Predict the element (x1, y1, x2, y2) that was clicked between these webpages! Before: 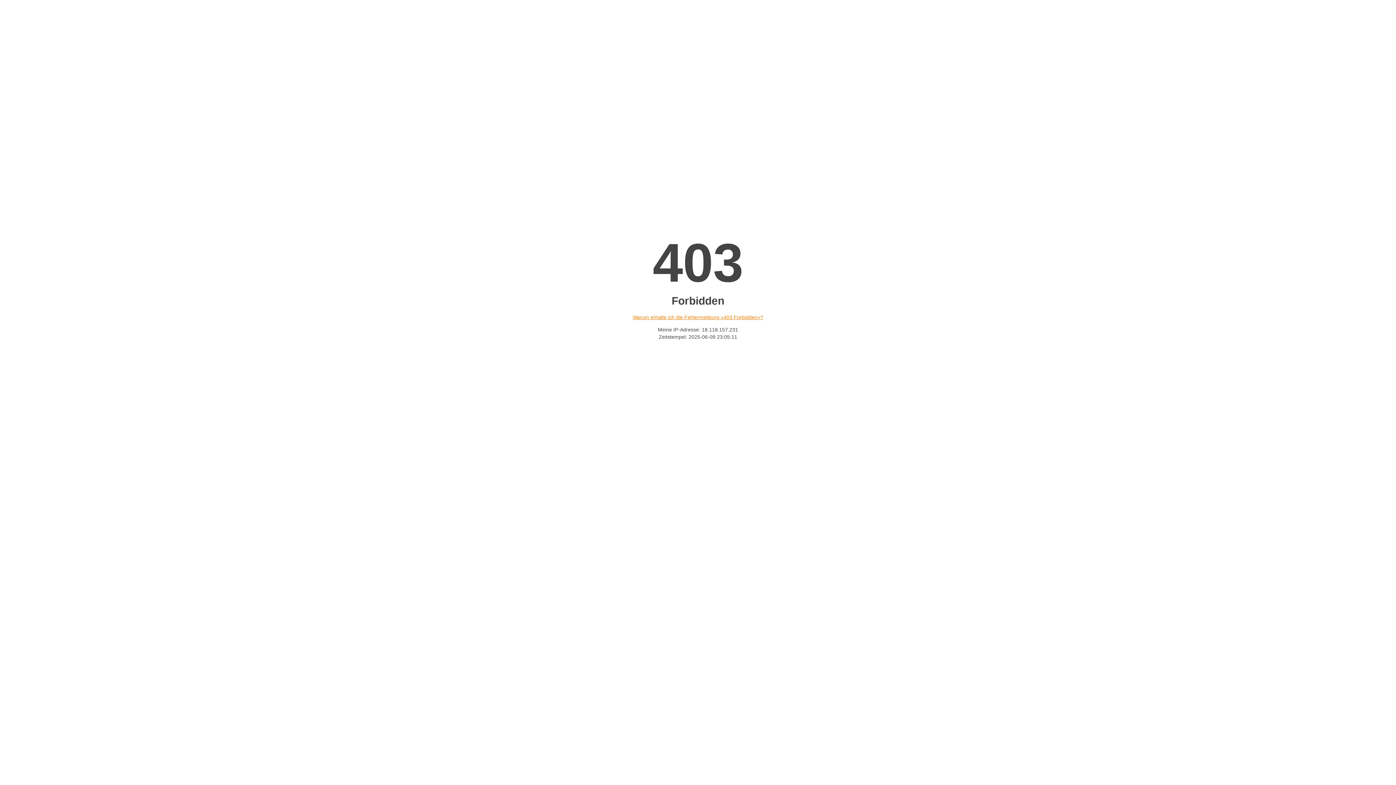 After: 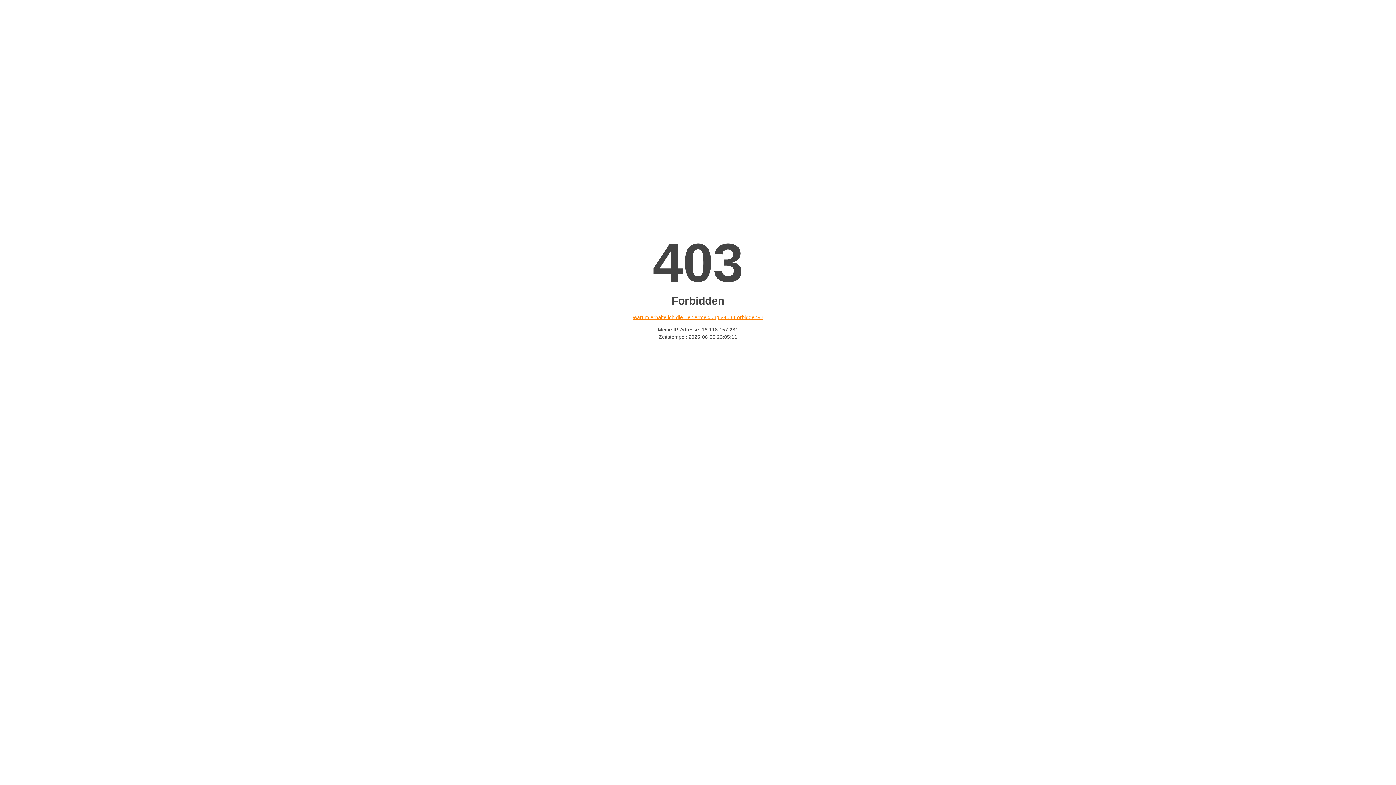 Action: label: Warum erhalte ich die Fehlermeldung «403 Forbidden»? bbox: (632, 314, 763, 320)